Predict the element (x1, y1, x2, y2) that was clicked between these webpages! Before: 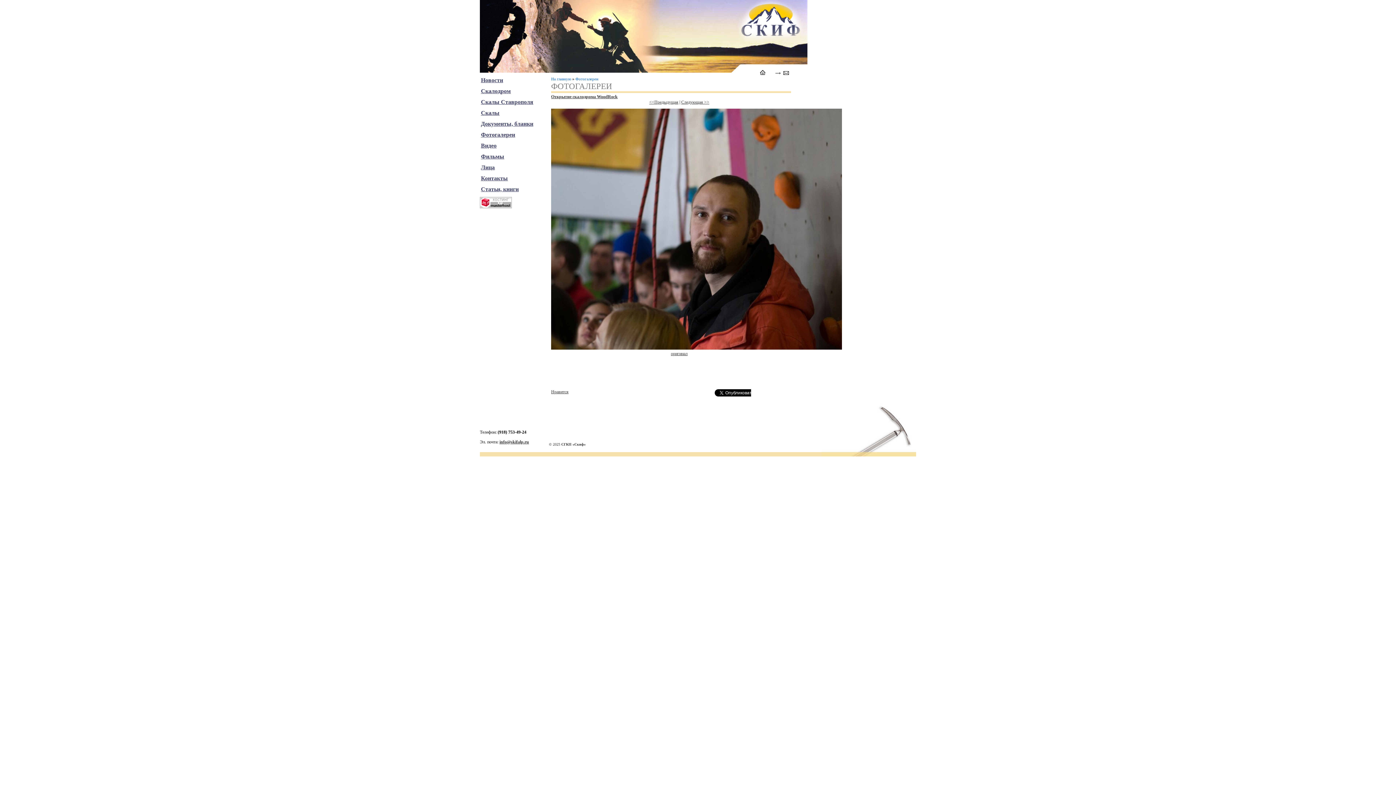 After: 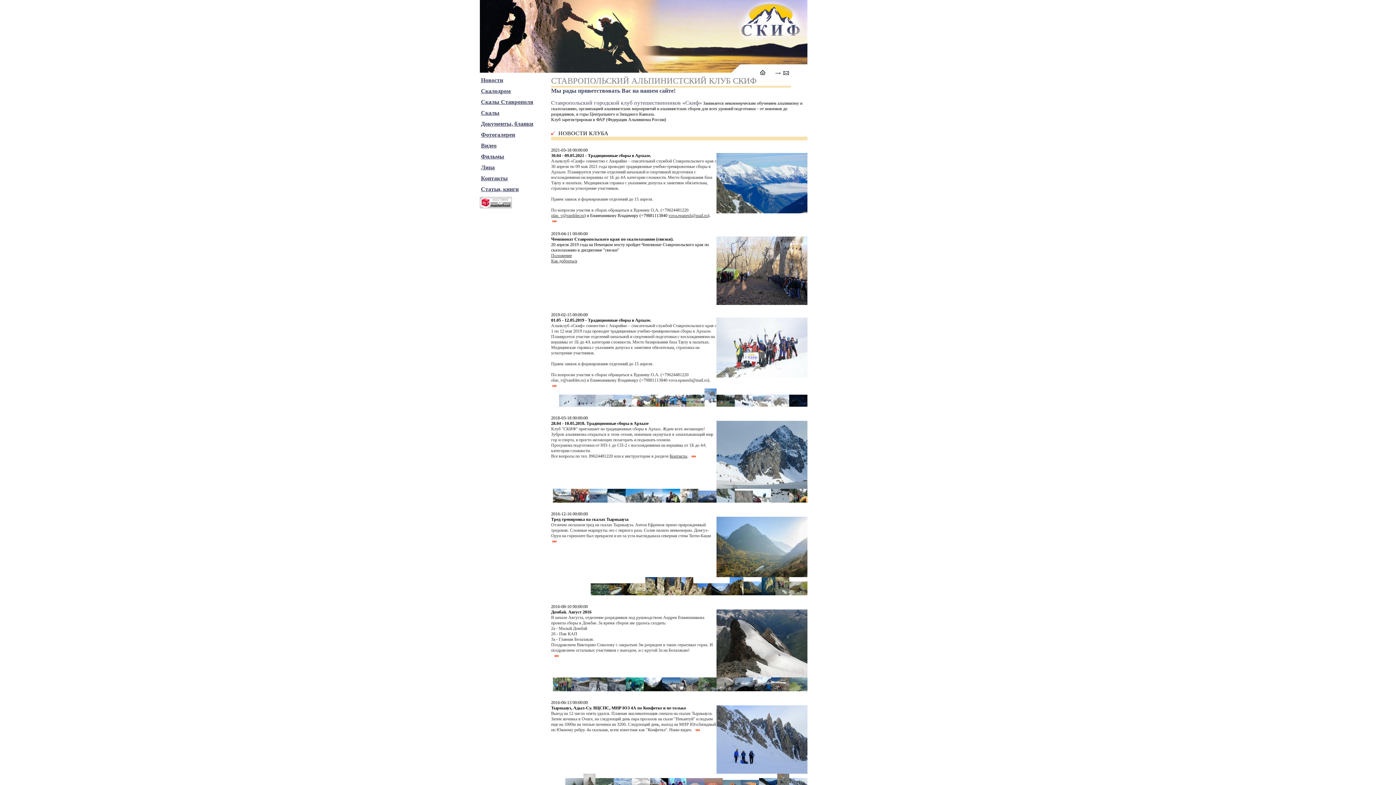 Action: bbox: (481, 77, 503, 83) label: Новости